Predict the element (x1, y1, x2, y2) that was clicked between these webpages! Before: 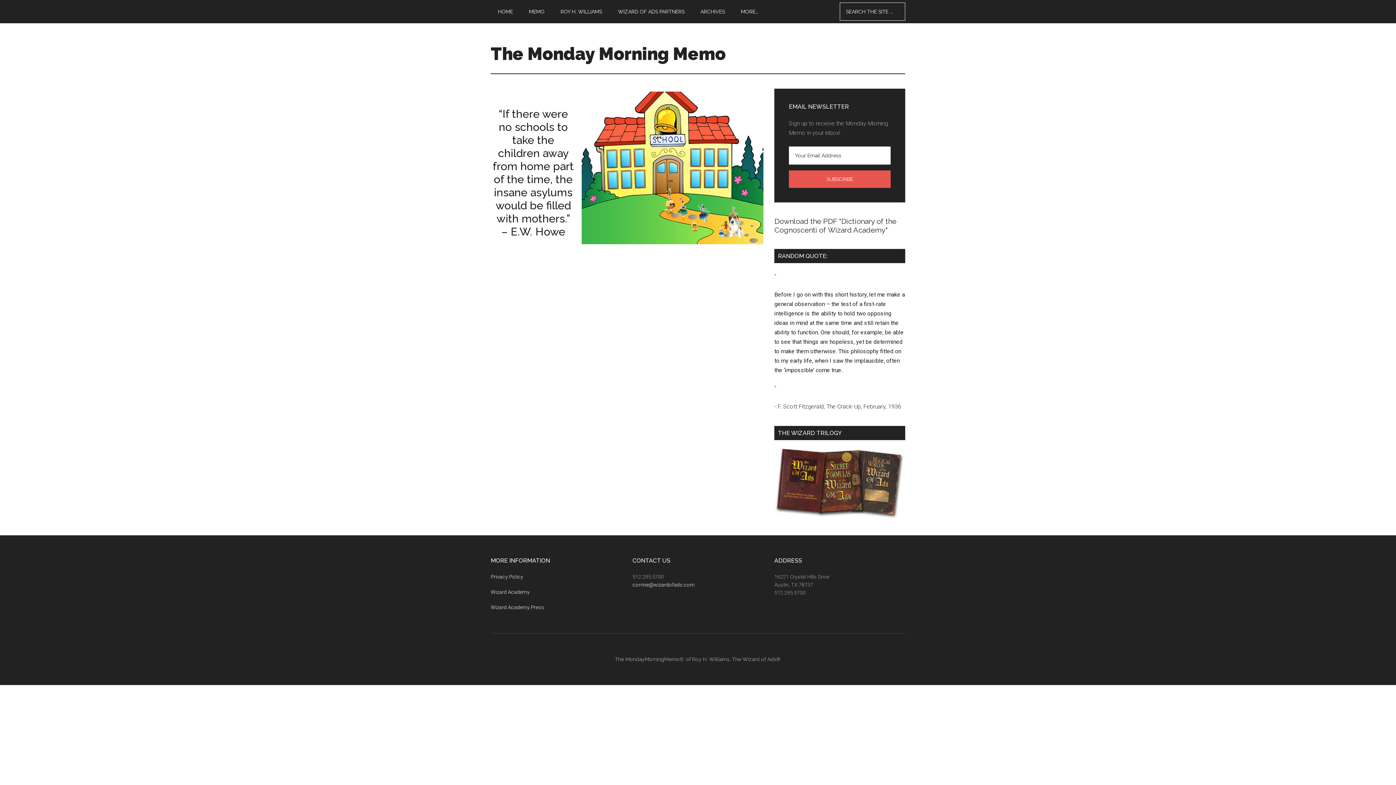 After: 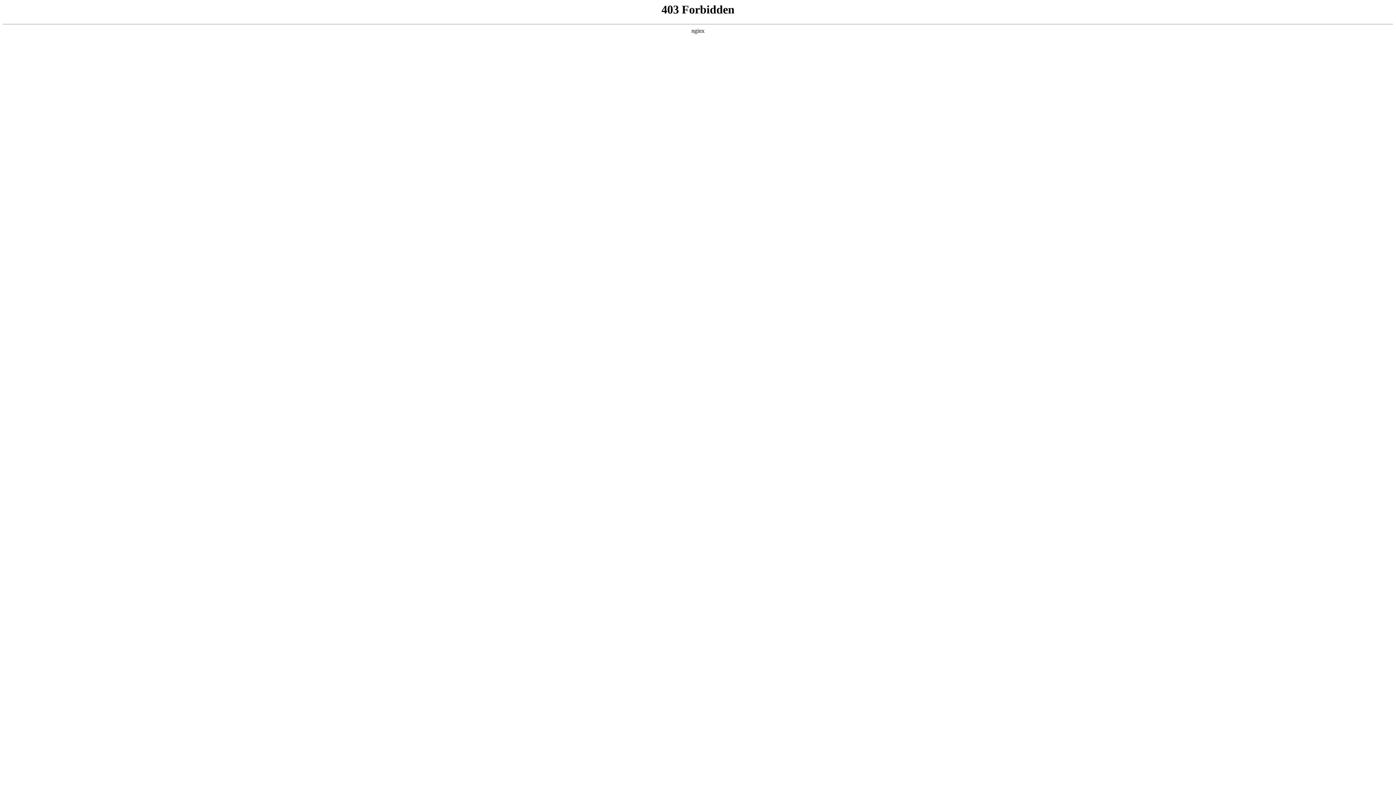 Action: bbox: (490, 589, 529, 595) label: Wizard Academy